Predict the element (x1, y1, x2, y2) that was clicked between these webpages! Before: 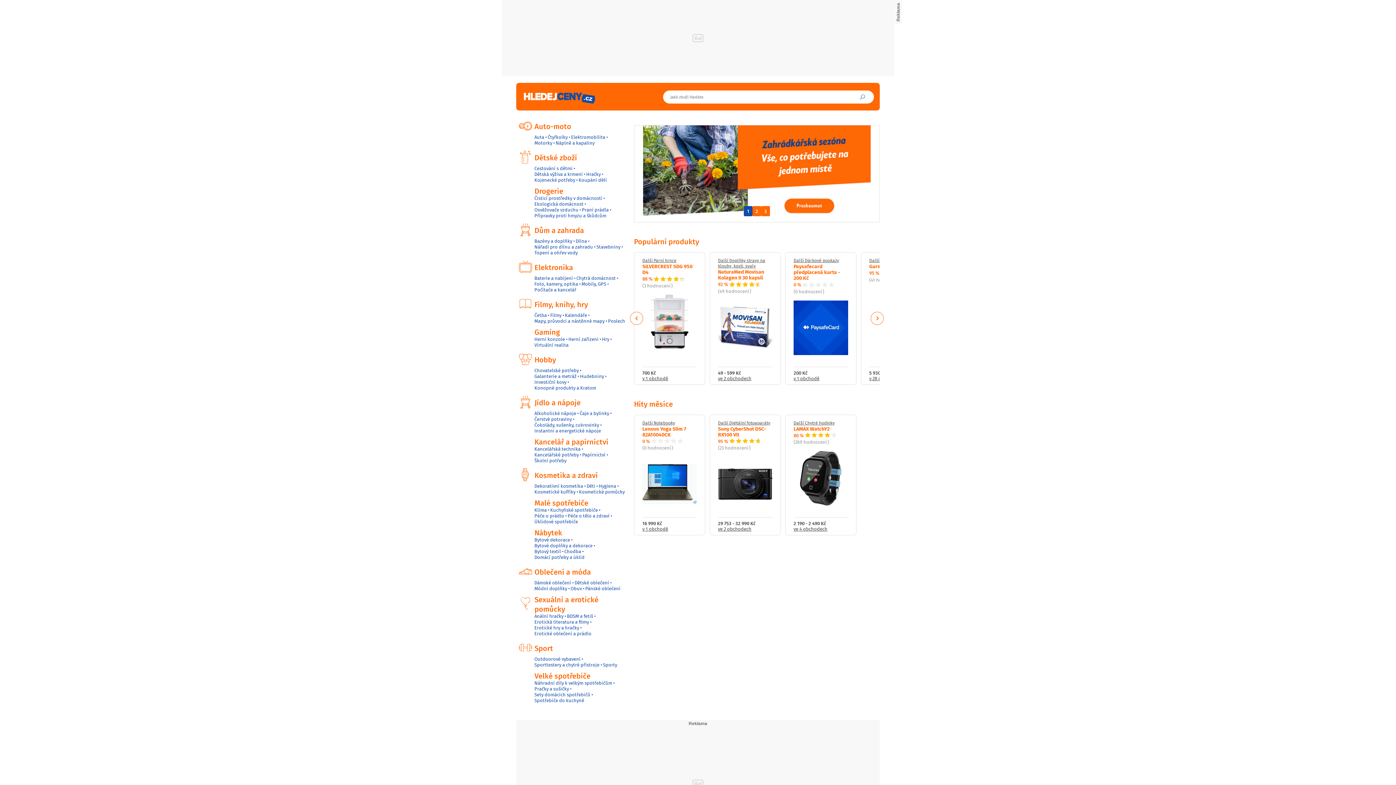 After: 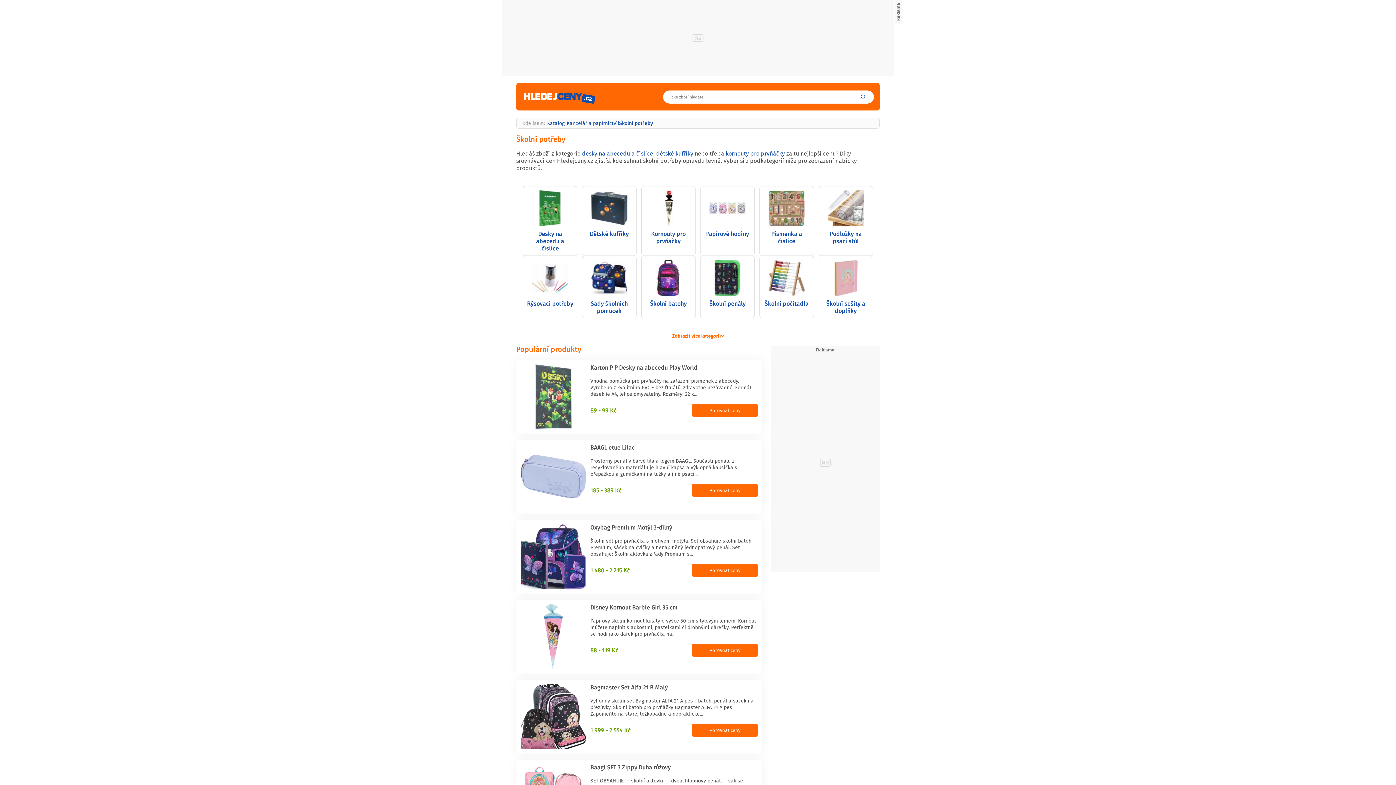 Action: label: Školní potřeby bbox: (534, 458, 566, 464)